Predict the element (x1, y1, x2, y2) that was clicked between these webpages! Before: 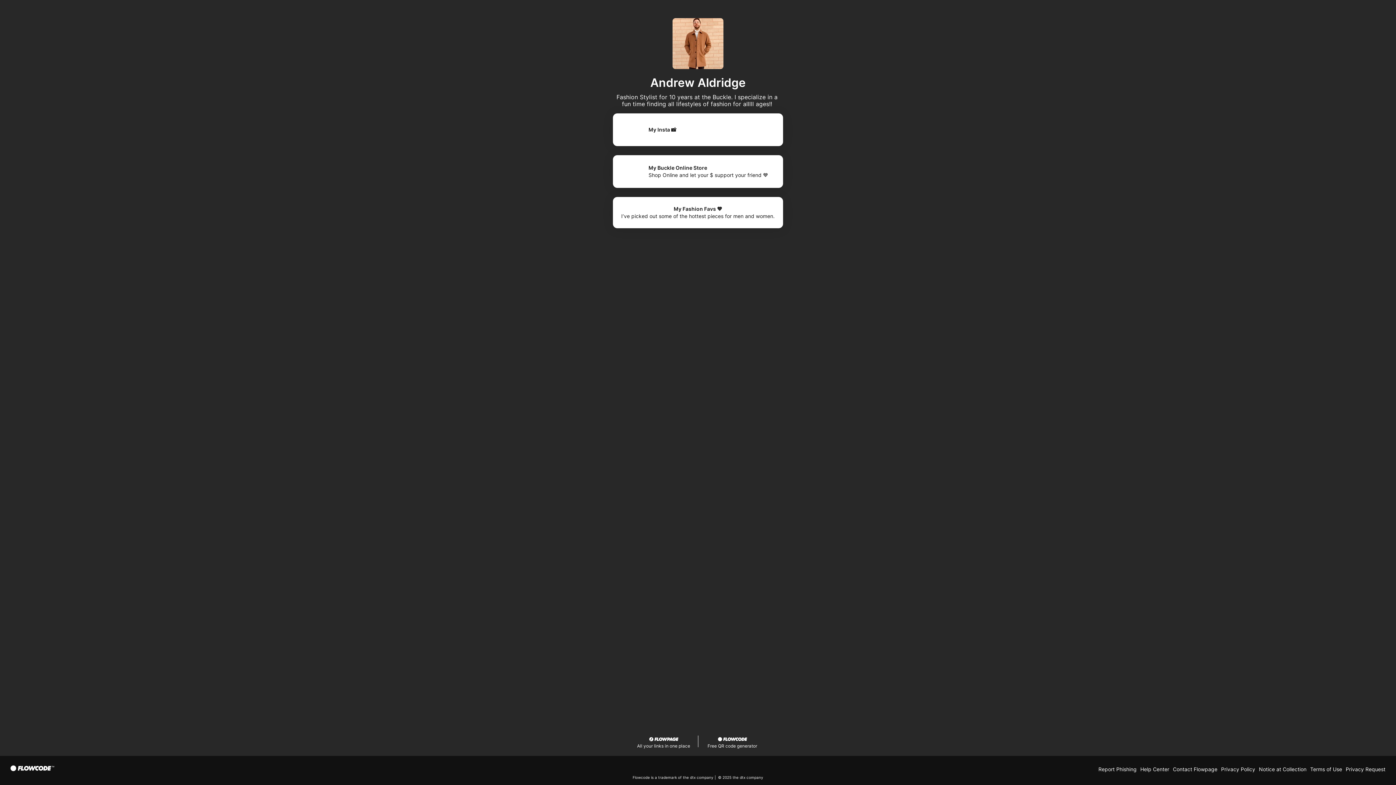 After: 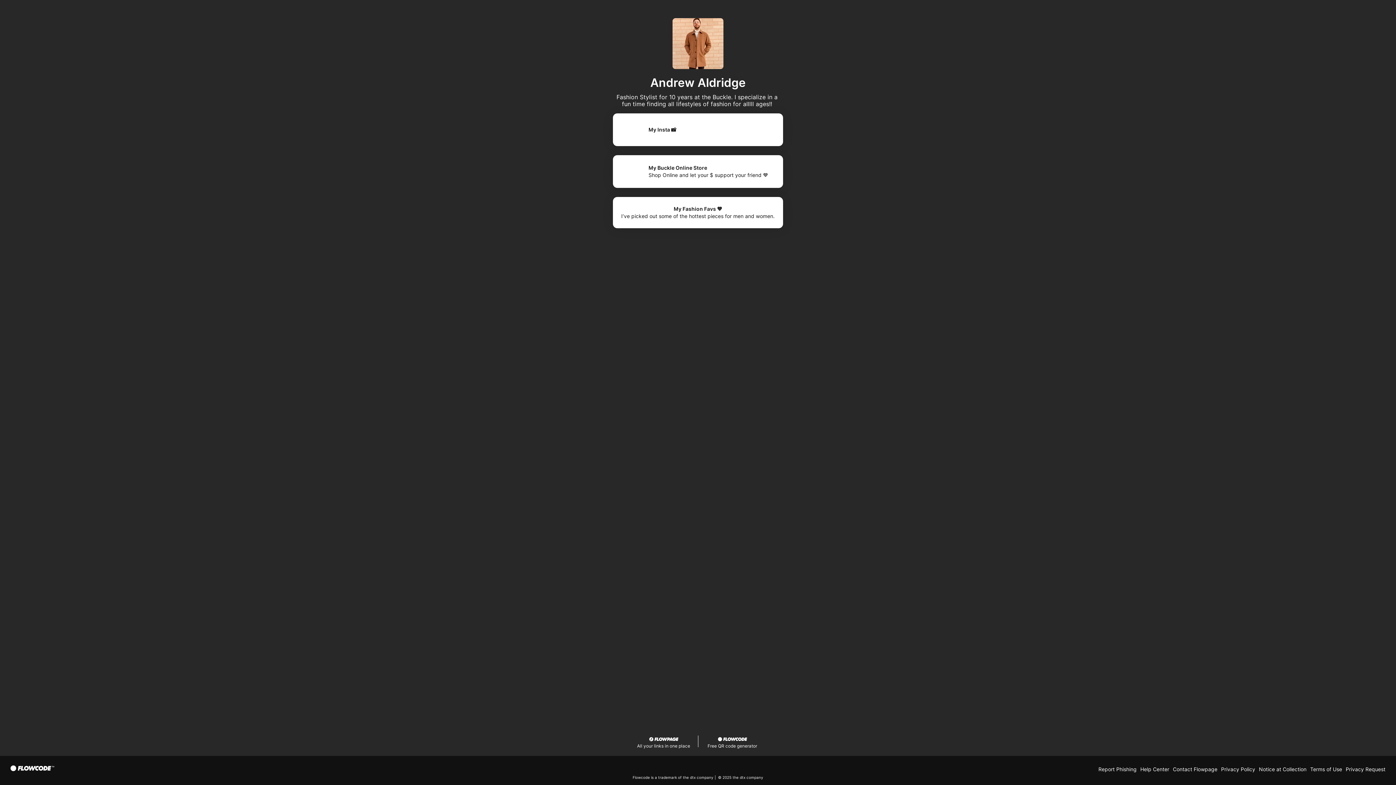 Action: label: My Insta 📸 bbox: (613, 113, 783, 146)